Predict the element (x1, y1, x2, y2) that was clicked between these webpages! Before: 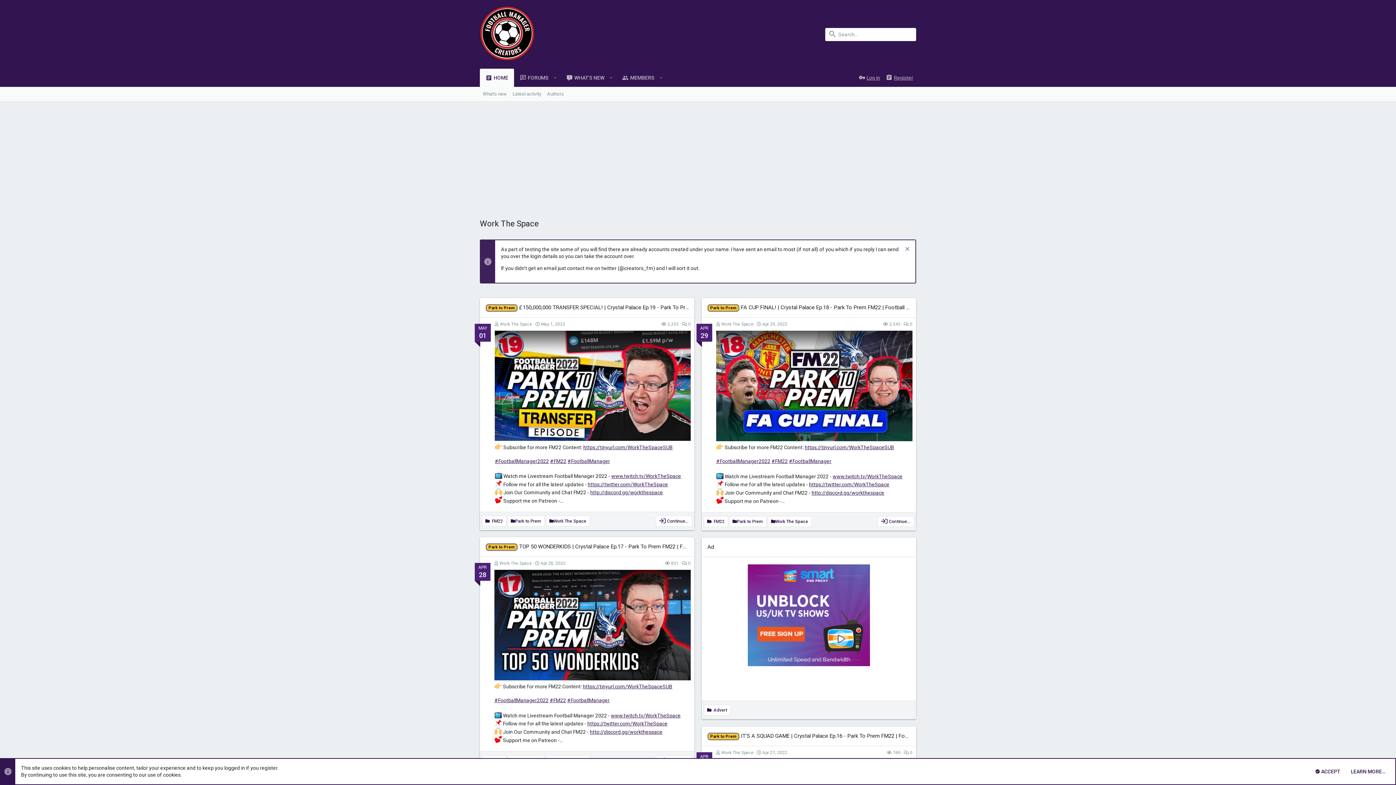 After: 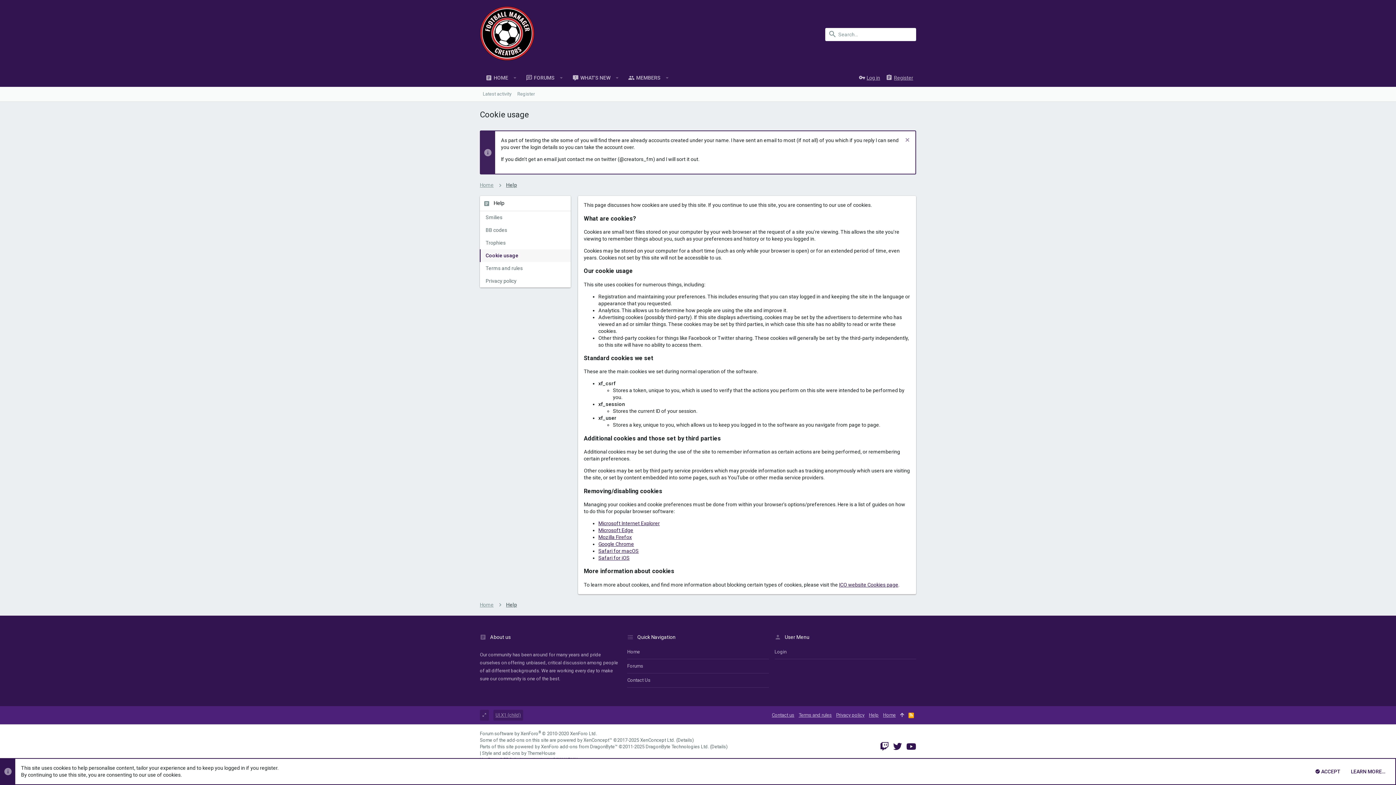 Action: bbox: (1347, 766, 1389, 777) label: LEARN MORE…